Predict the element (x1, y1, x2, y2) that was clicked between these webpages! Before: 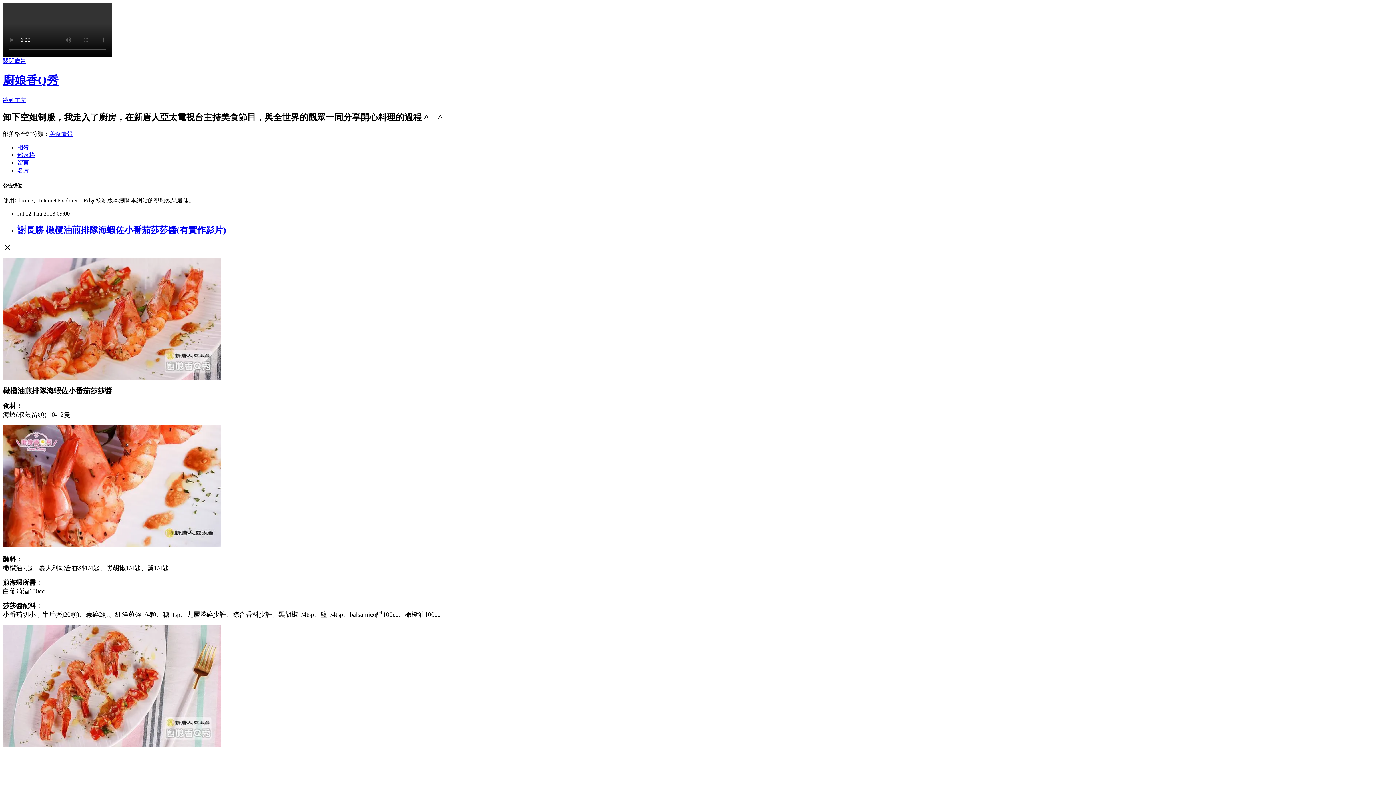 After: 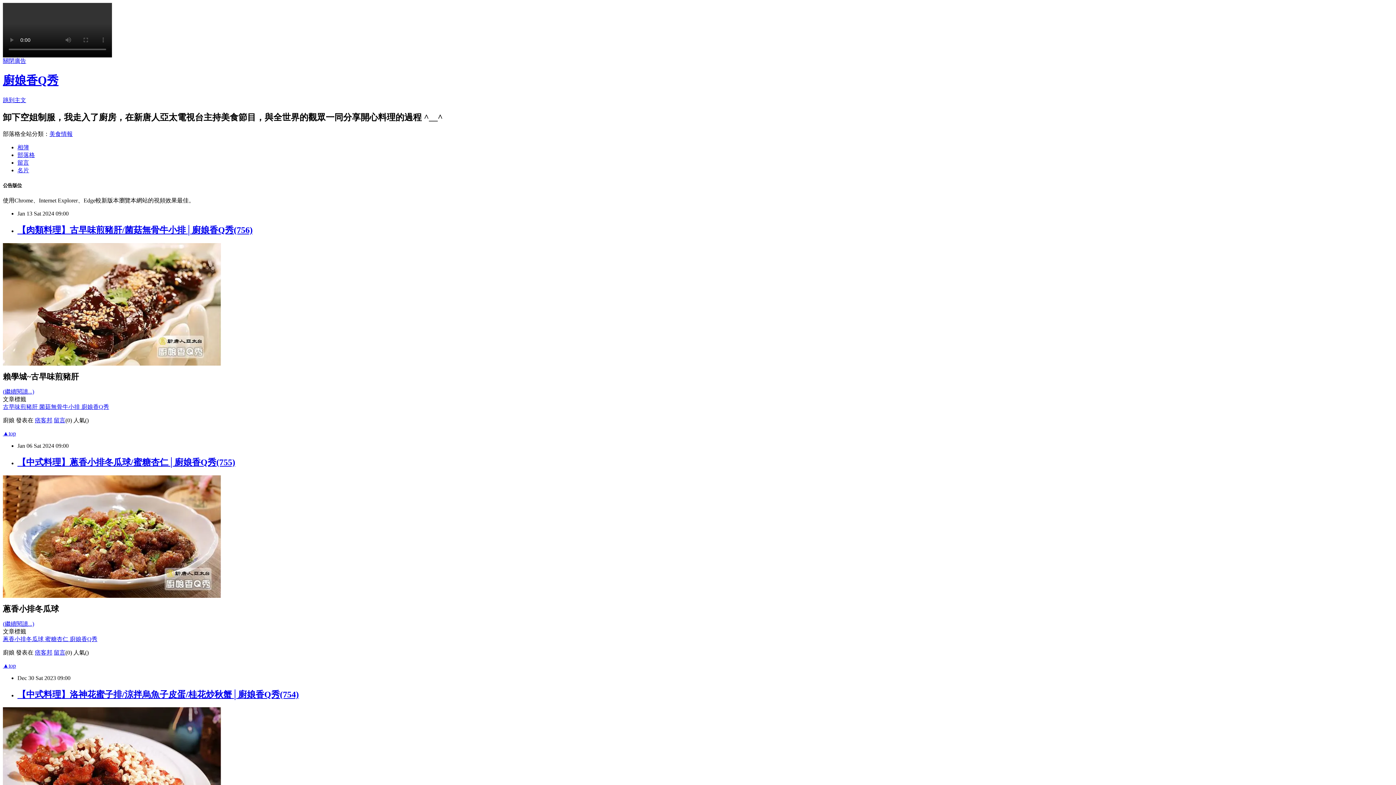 Action: label: 部落格 bbox: (17, 151, 34, 158)